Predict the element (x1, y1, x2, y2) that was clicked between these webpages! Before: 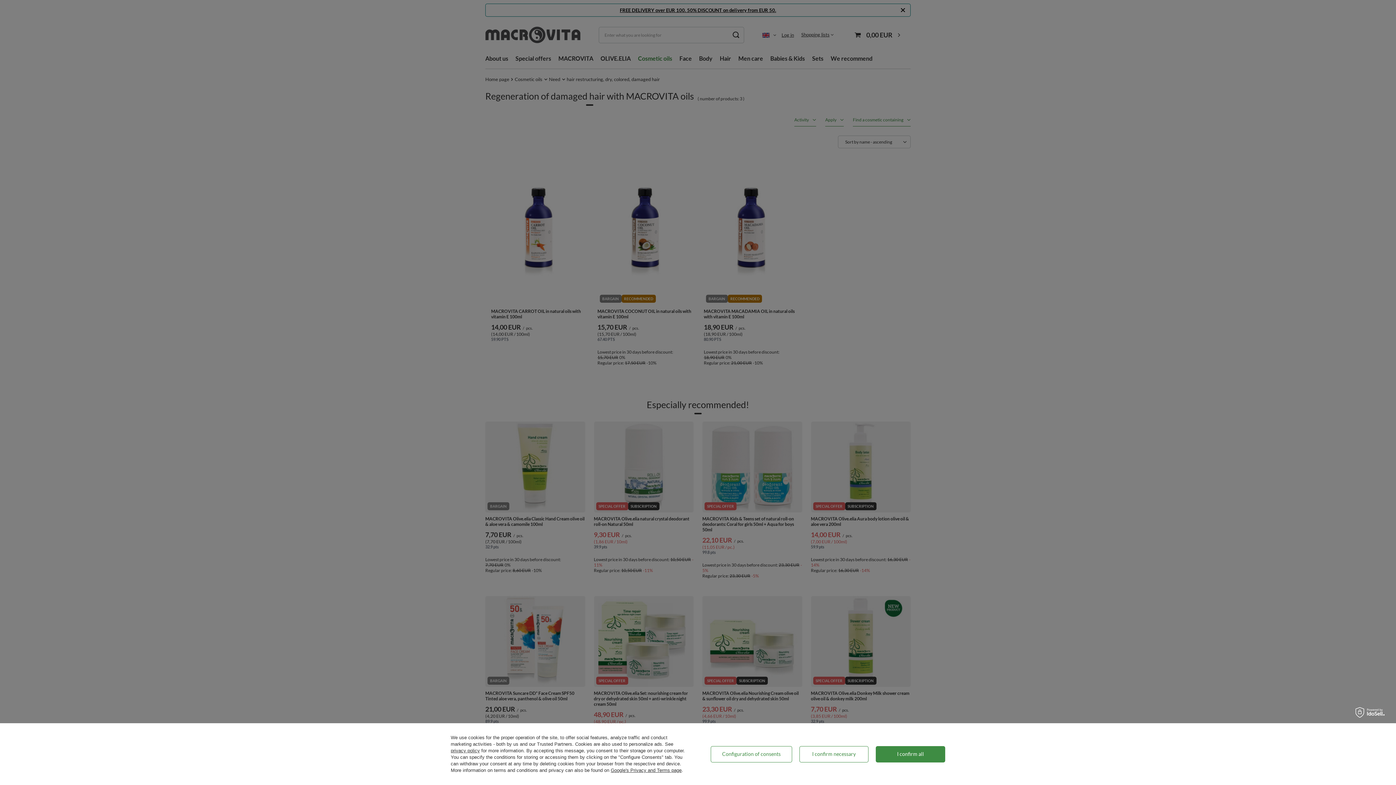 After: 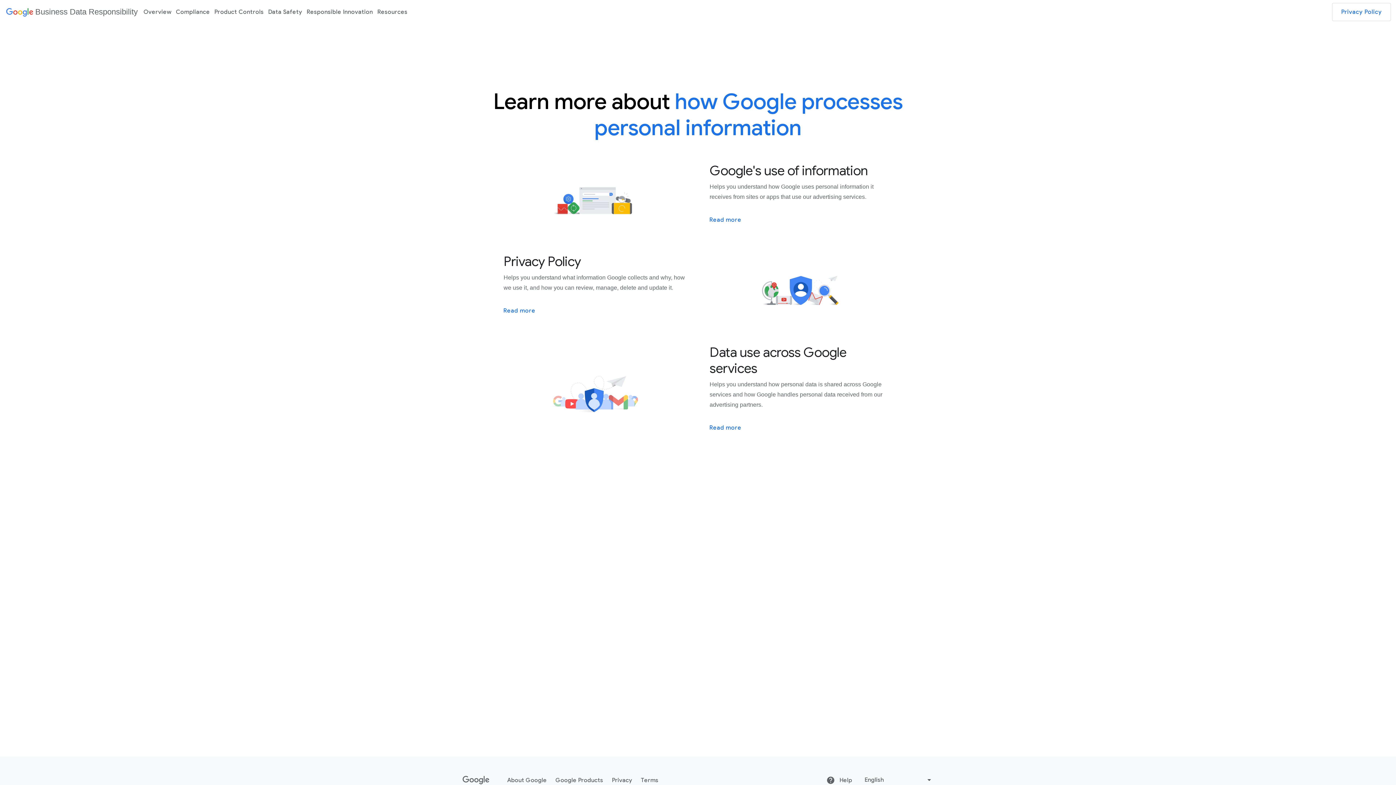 Action: label: Google's Privacy and Terms page bbox: (610, 768, 681, 773)